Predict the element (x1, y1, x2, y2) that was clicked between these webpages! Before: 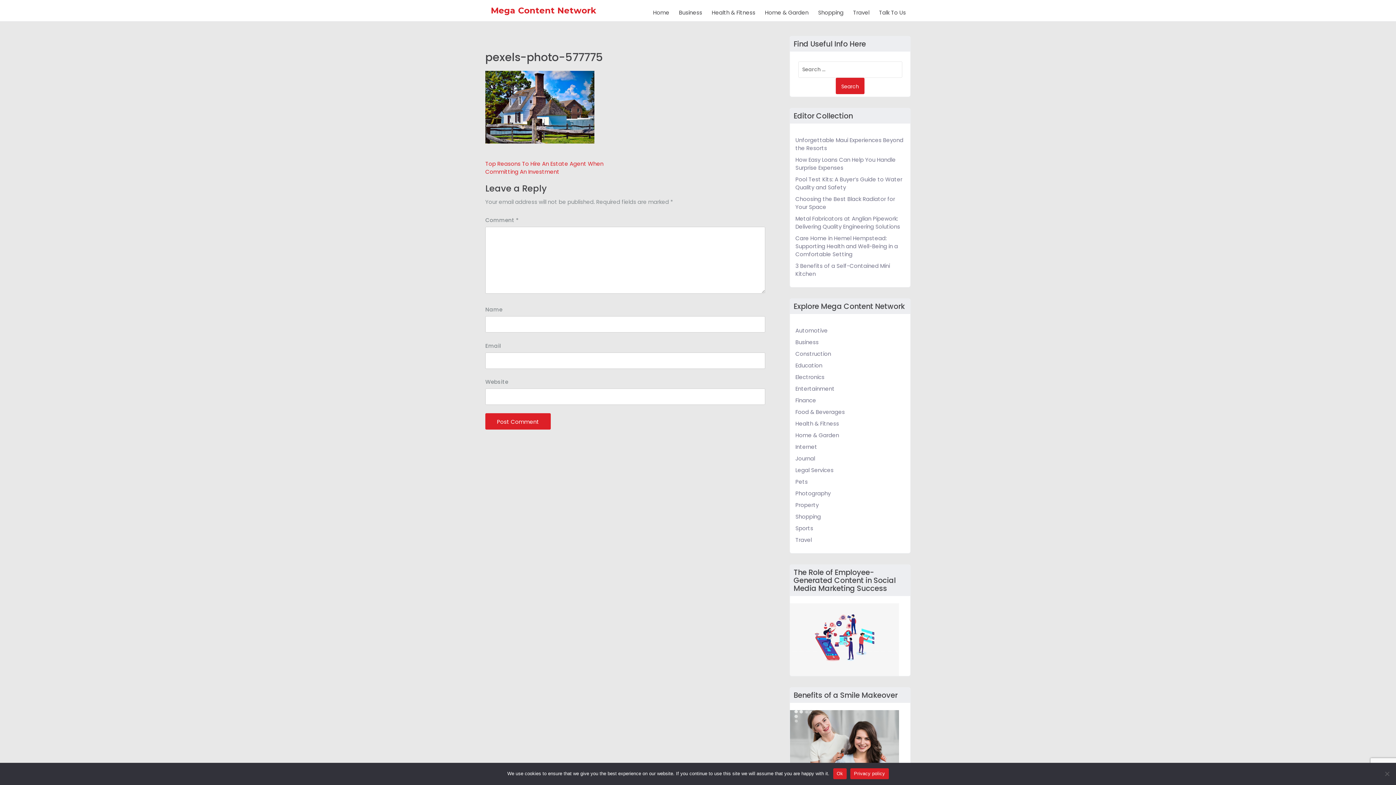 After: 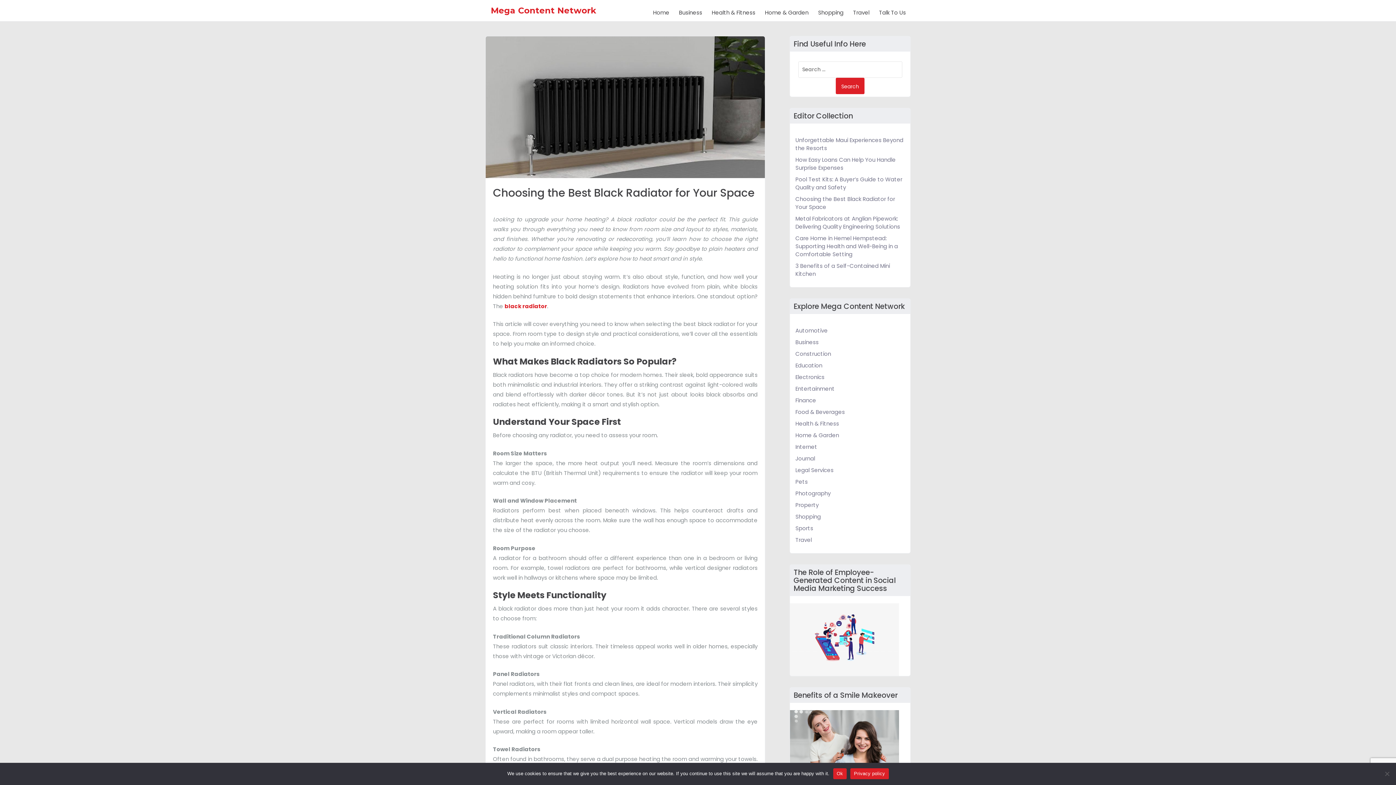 Action: label: Choosing the Best Black Radiator for Your Space bbox: (795, 195, 905, 211)